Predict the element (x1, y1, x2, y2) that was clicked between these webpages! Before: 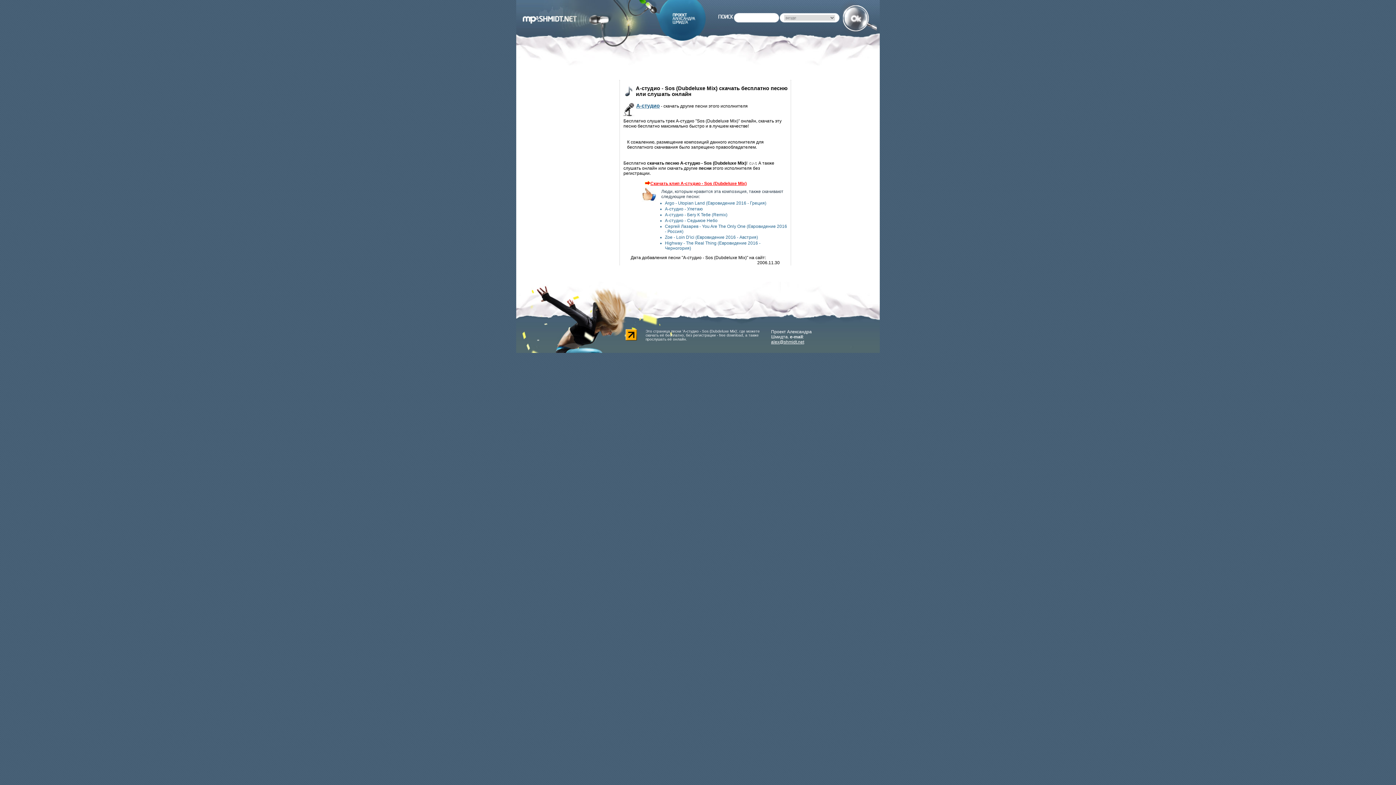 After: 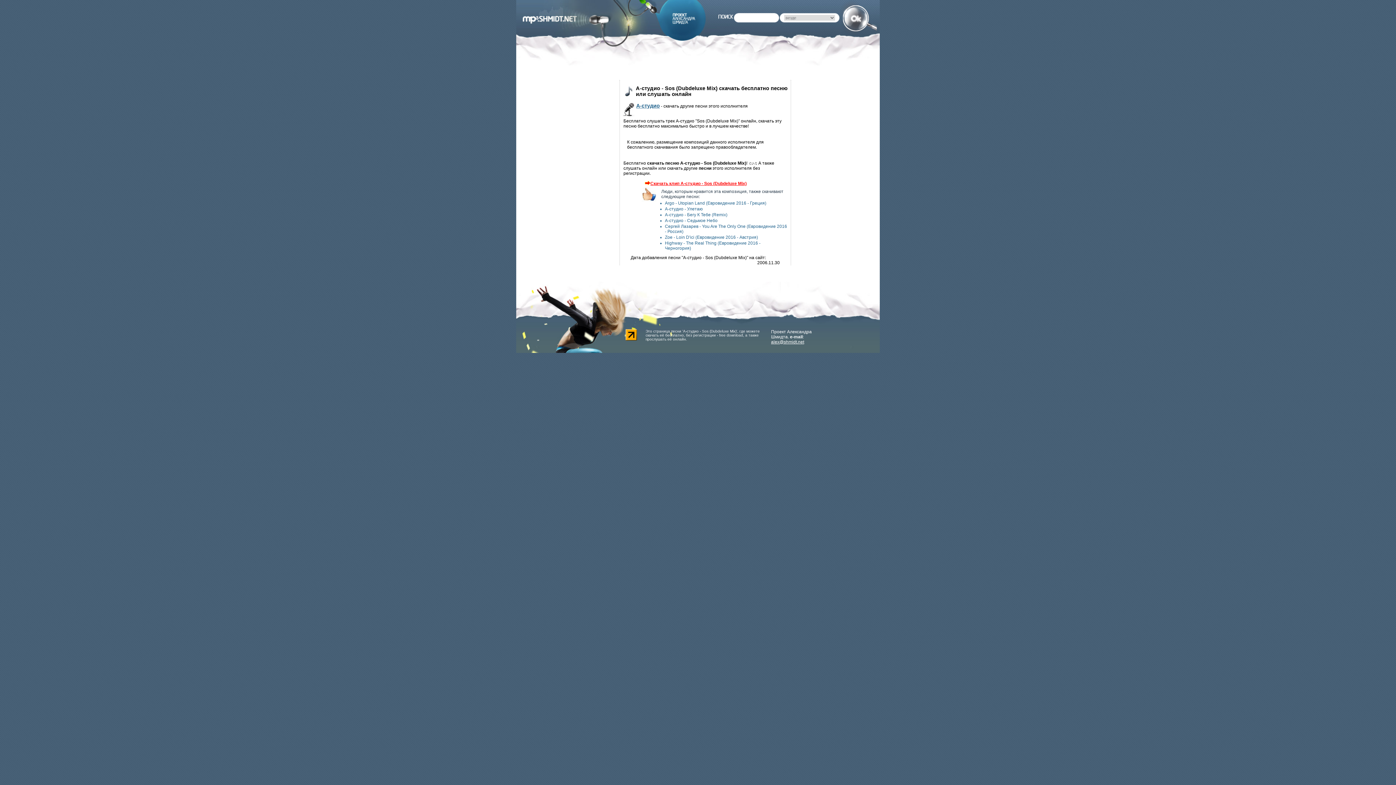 Action: bbox: (643, 181, 746, 186) label: Скачать клип А-студио - Sos (Dubdeluxe Mix)